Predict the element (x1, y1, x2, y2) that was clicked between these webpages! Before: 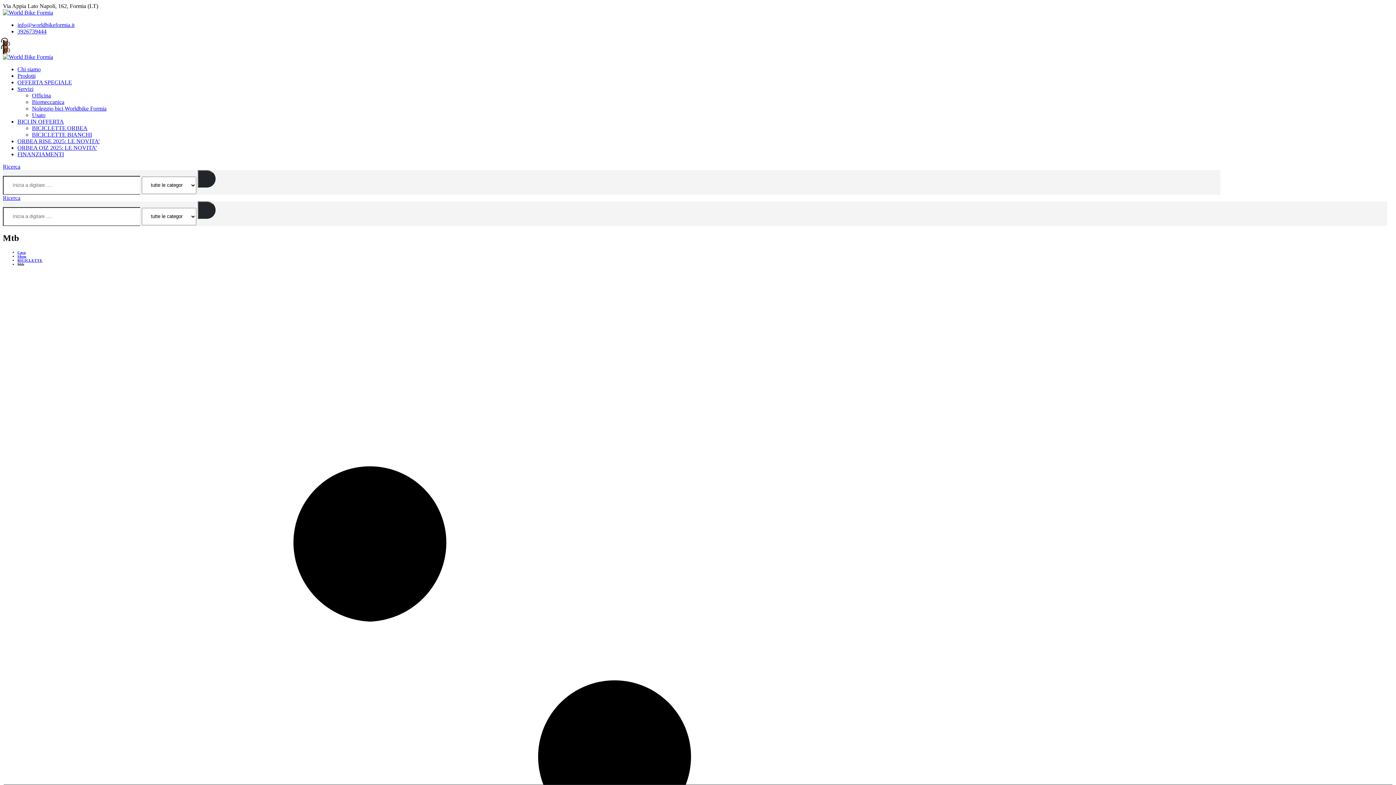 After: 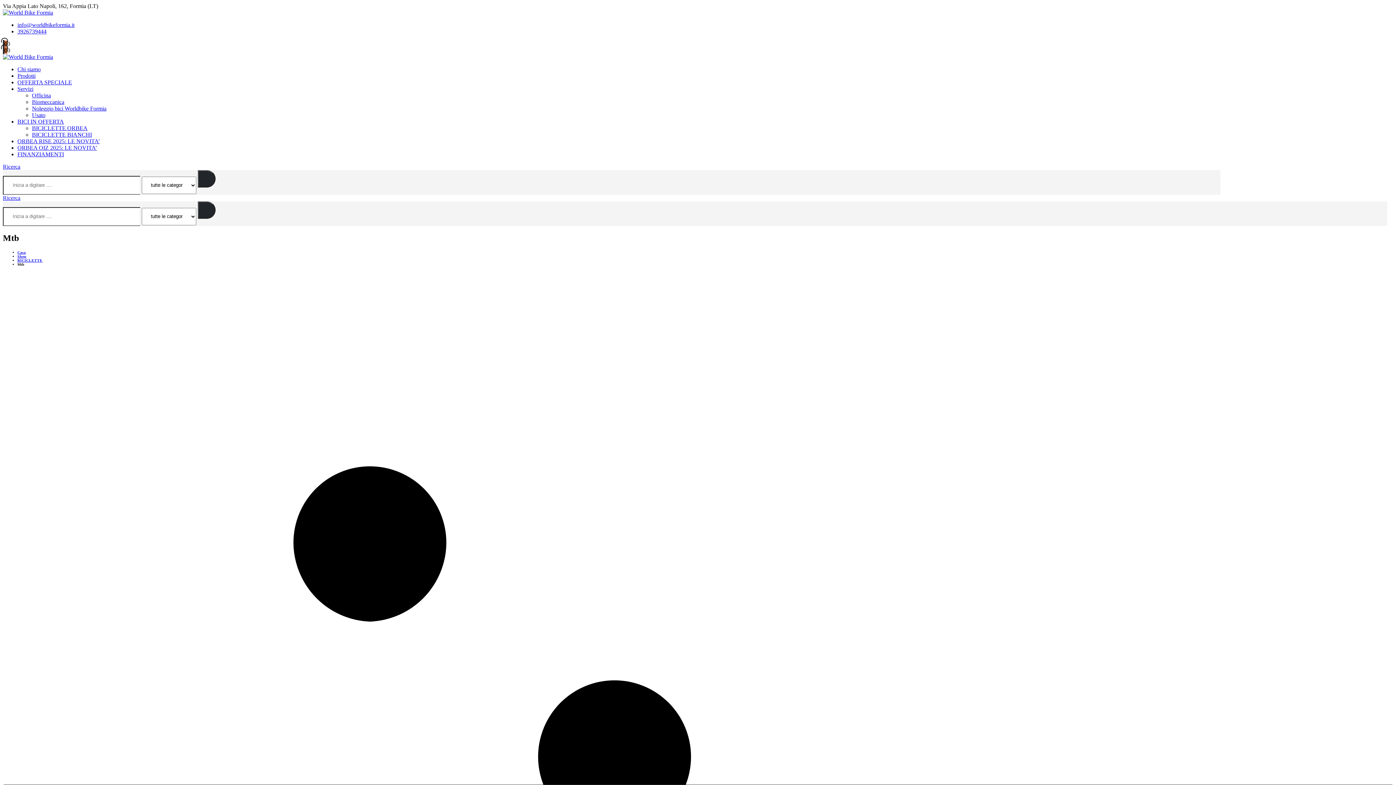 Action: label: Search Toggle bbox: (2, 194, 20, 201)